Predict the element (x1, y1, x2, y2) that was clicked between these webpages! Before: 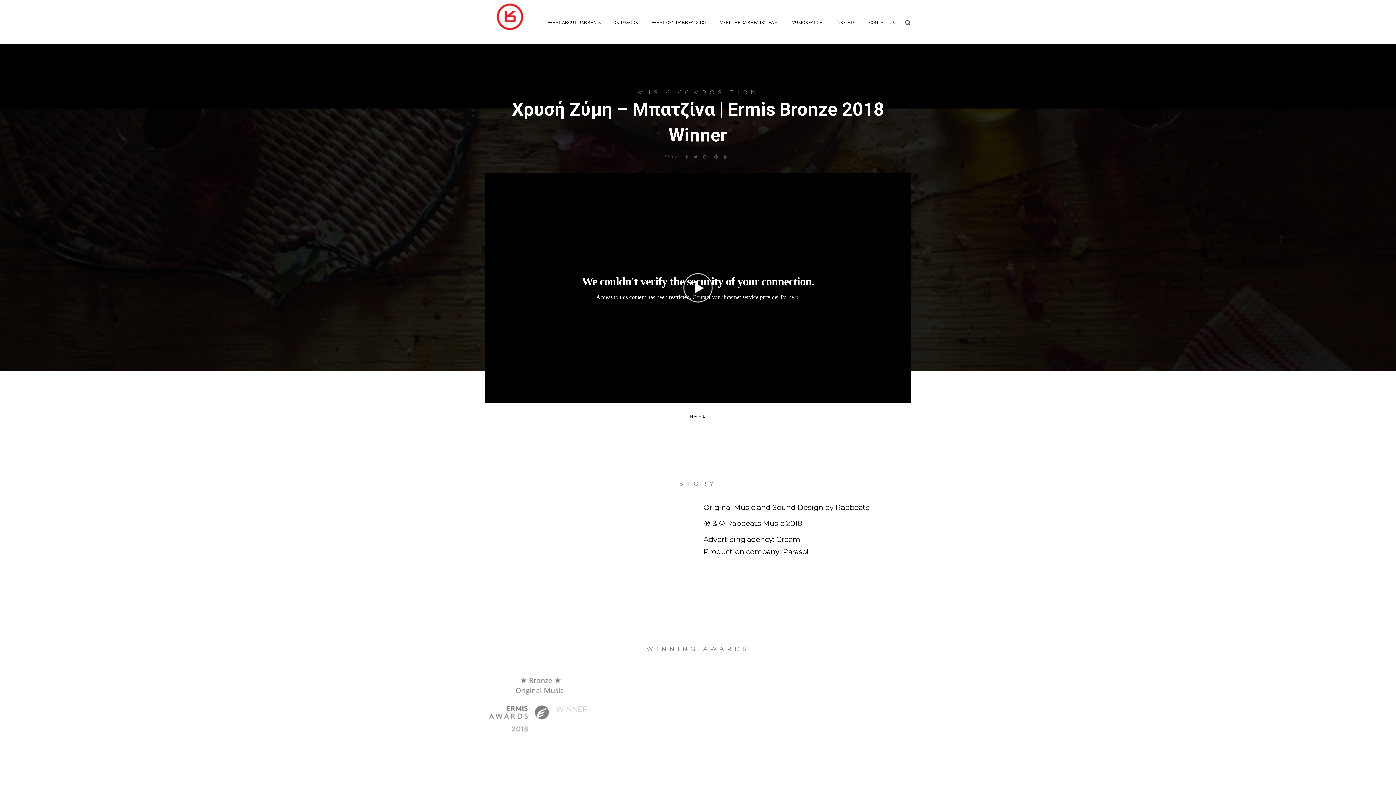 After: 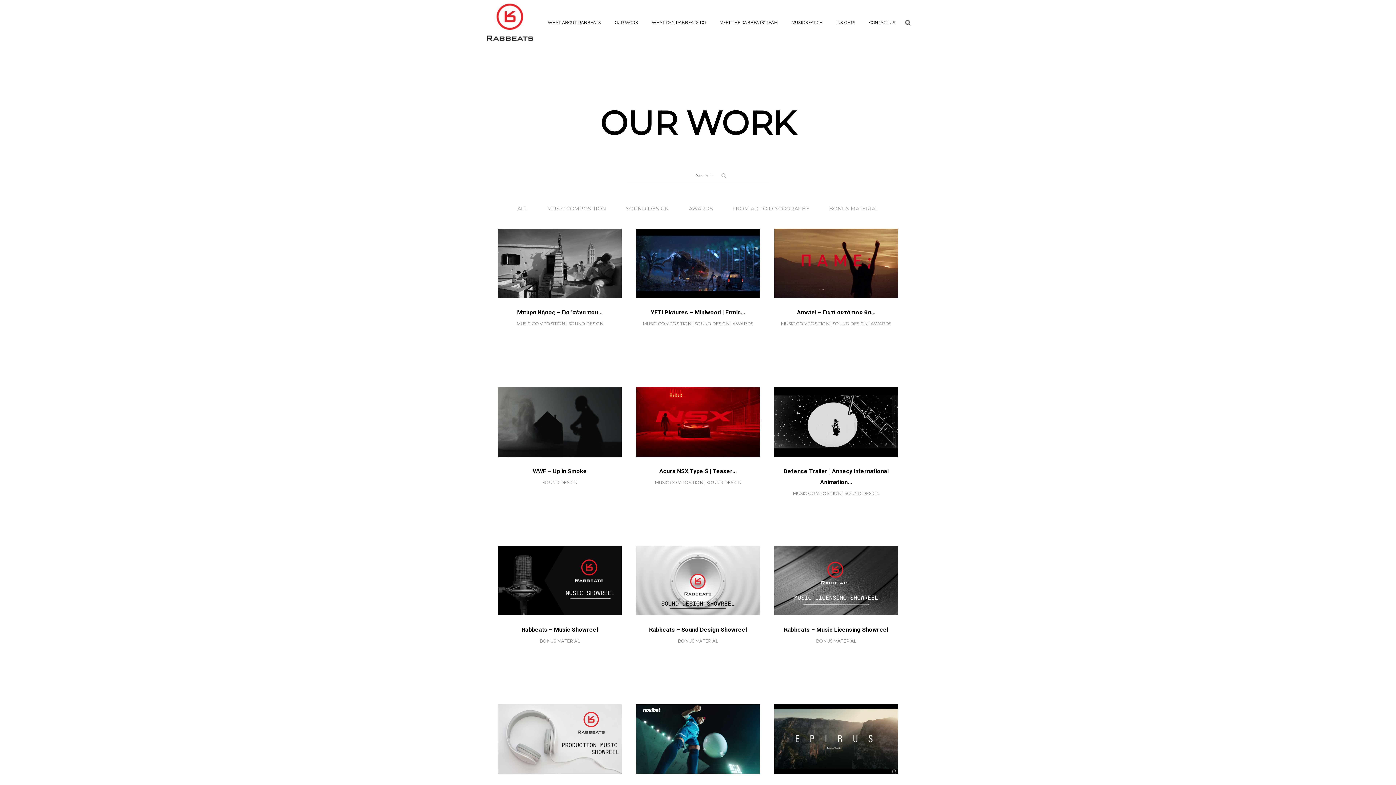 Action: label: OUR WORK bbox: (608, 18, 644, 26)